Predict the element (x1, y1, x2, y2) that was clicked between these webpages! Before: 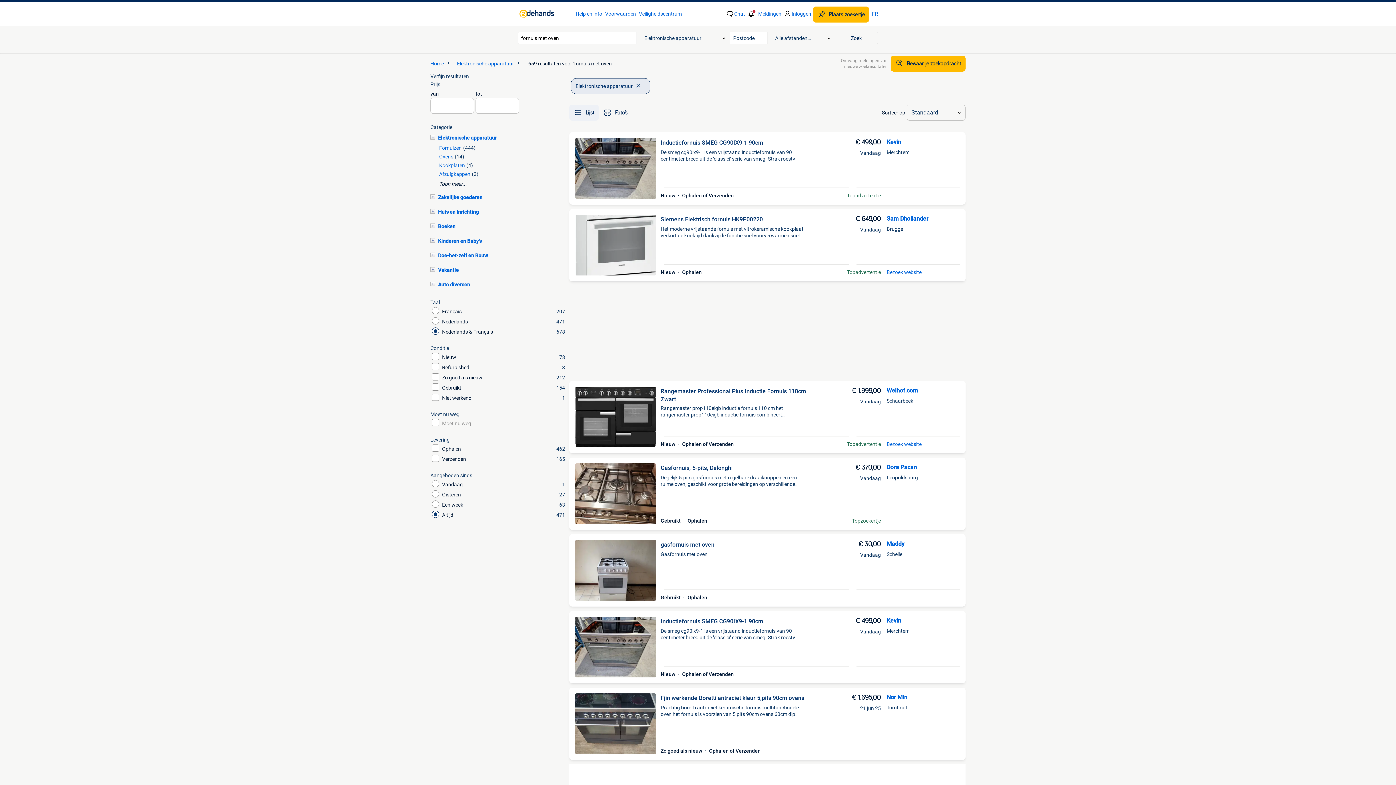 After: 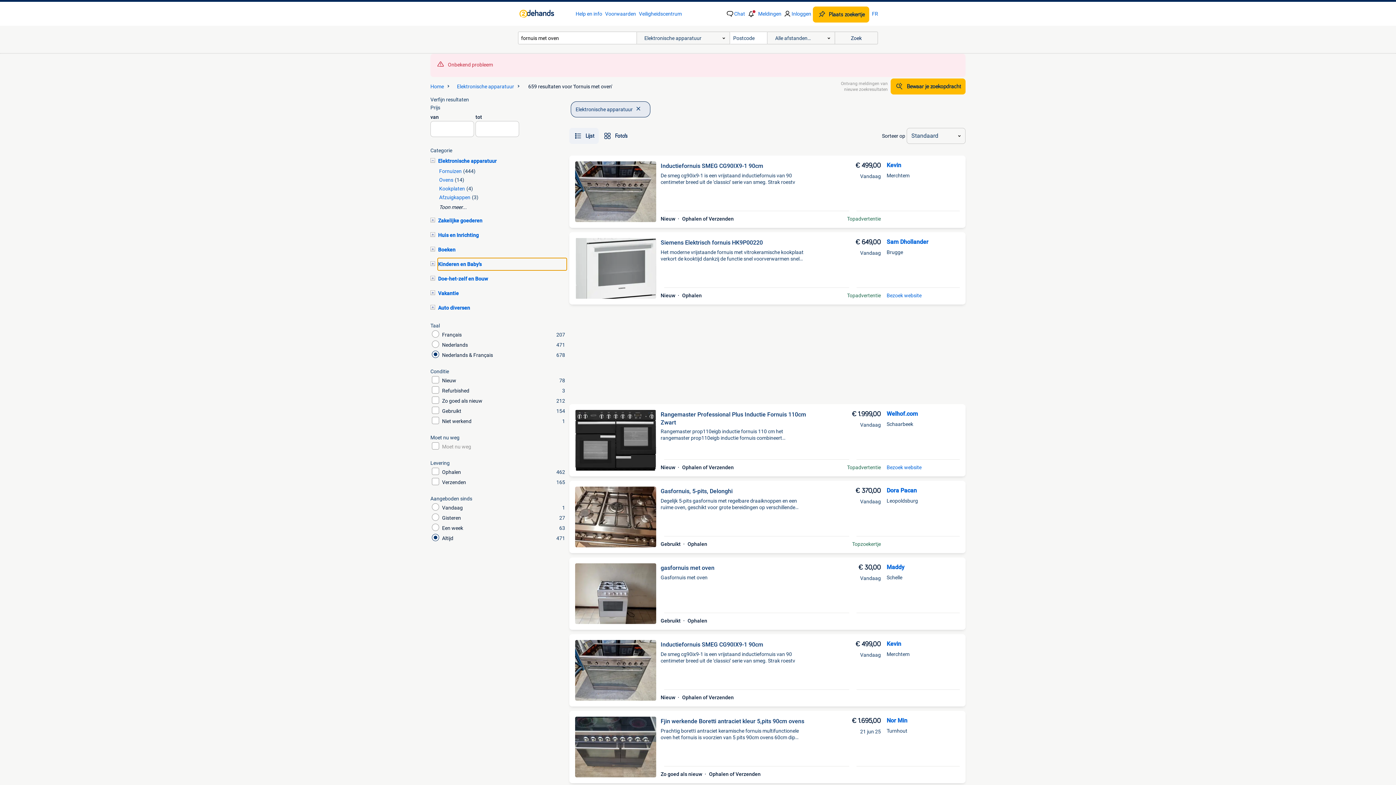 Action: label: Kinderen en Baby's bbox: (438, 235, 566, 246)